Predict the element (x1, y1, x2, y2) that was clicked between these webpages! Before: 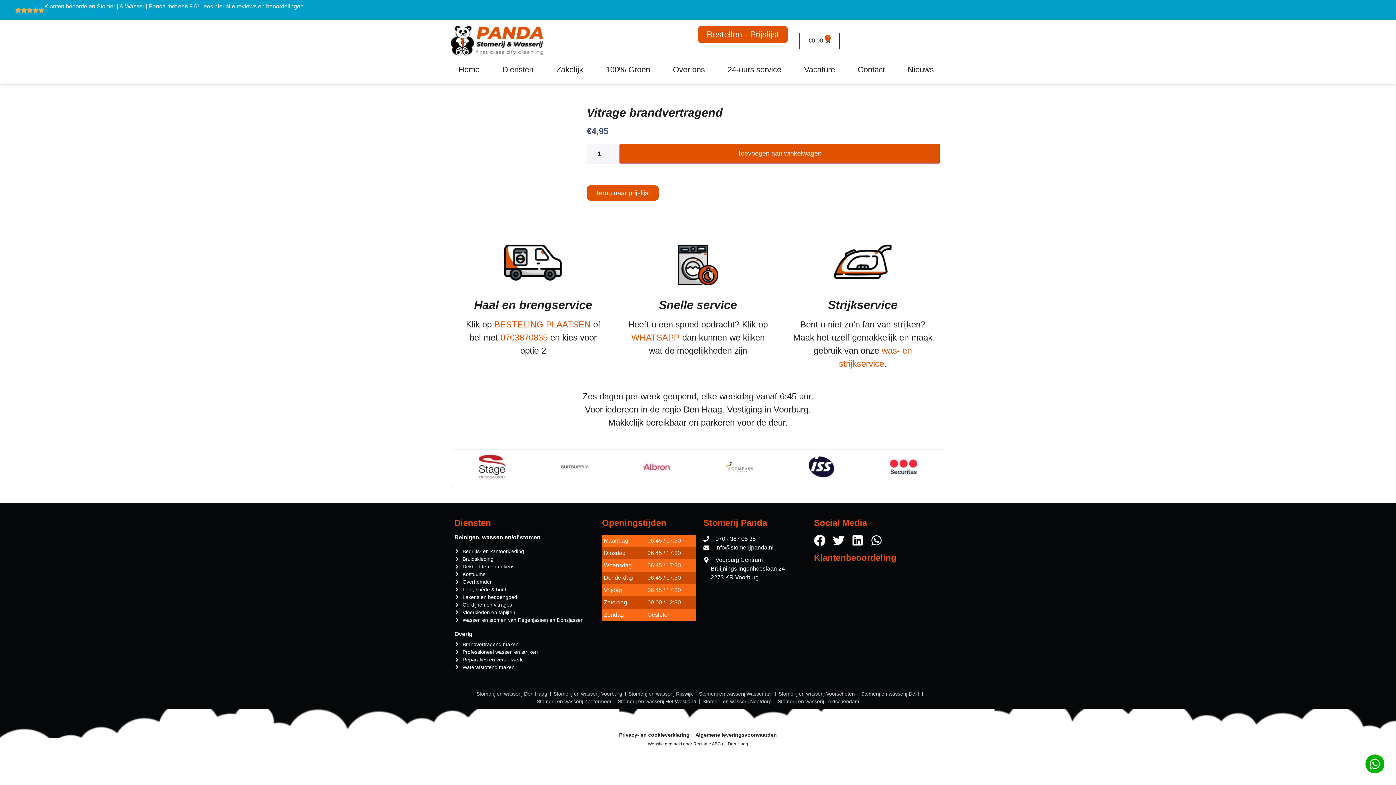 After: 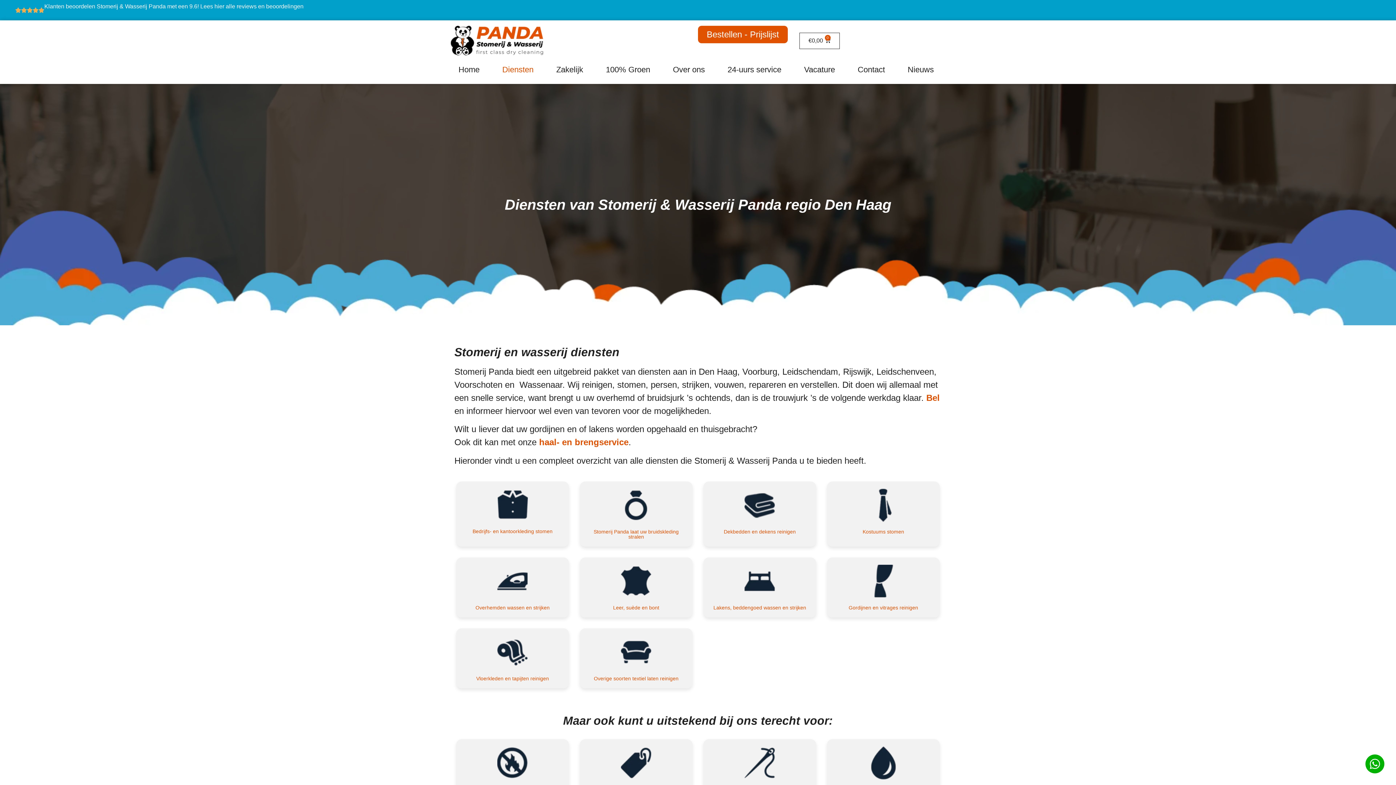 Action: bbox: (491, 61, 545, 78) label: Diensten